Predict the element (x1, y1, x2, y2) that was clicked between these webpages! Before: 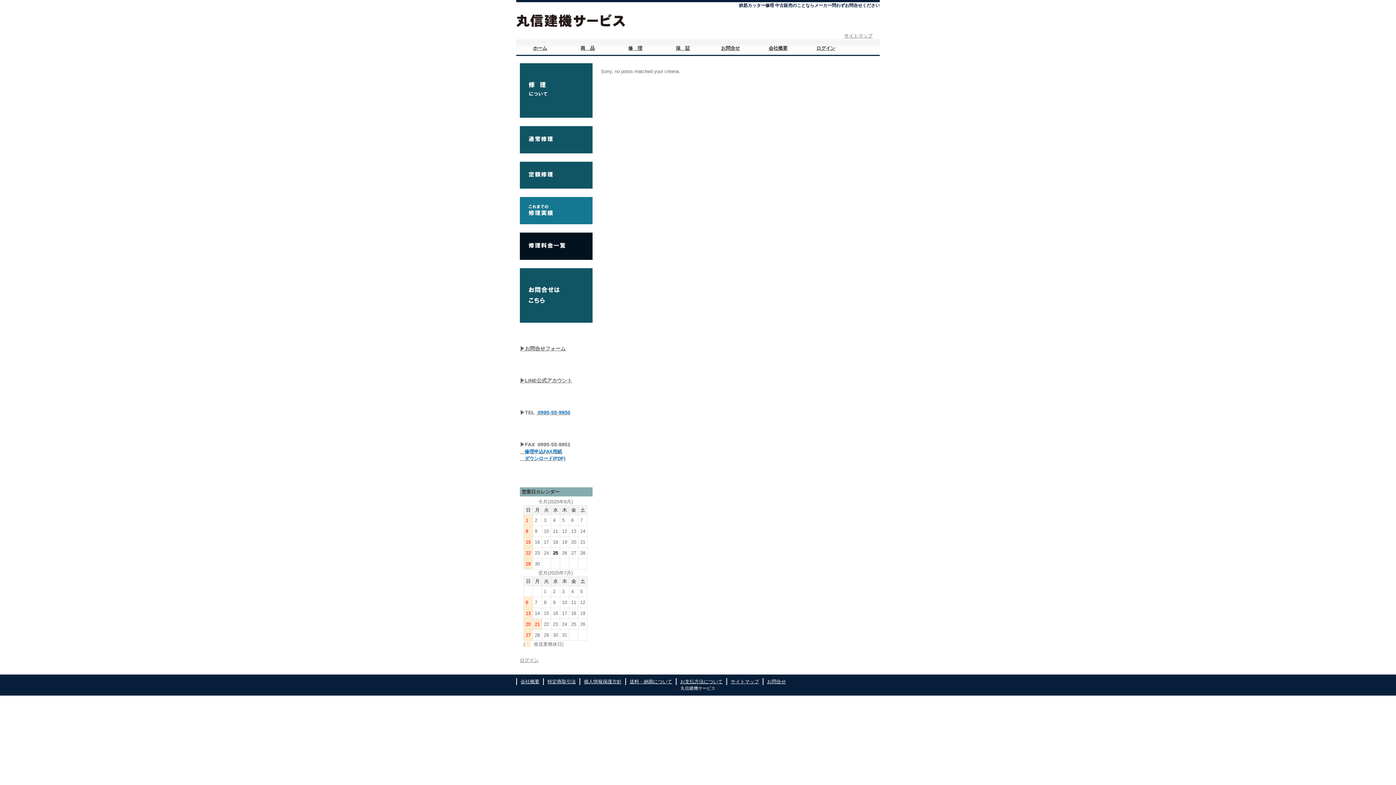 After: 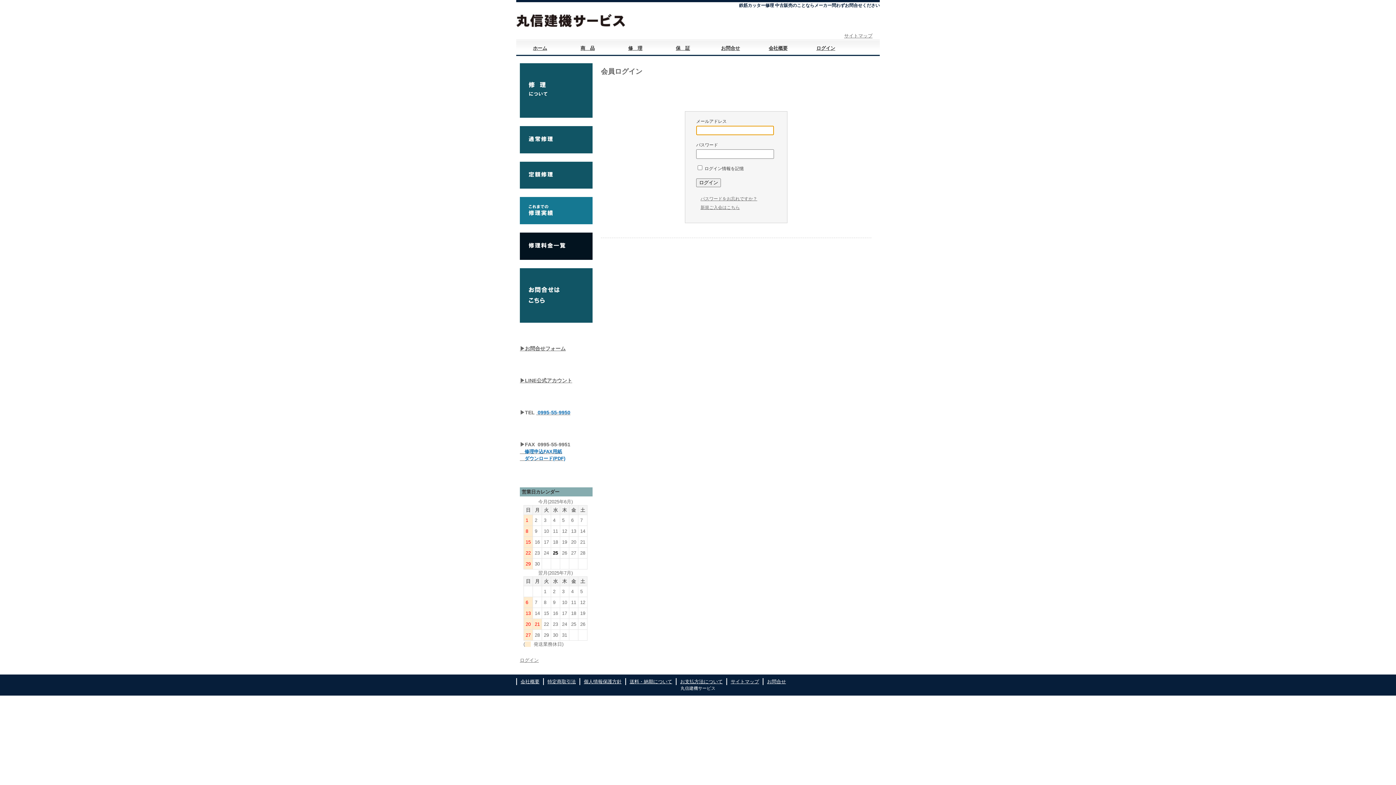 Action: label: ログイン bbox: (802, 39, 849, 56)